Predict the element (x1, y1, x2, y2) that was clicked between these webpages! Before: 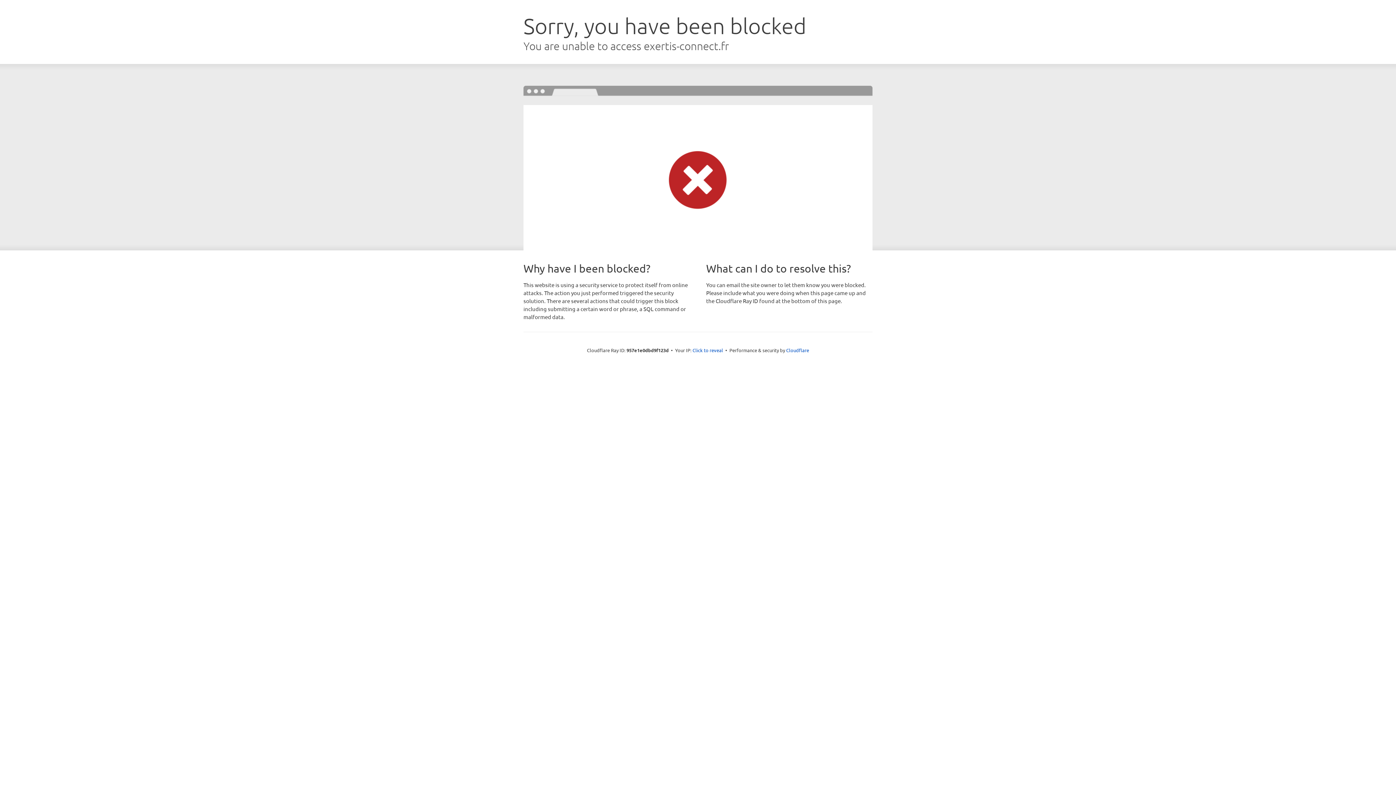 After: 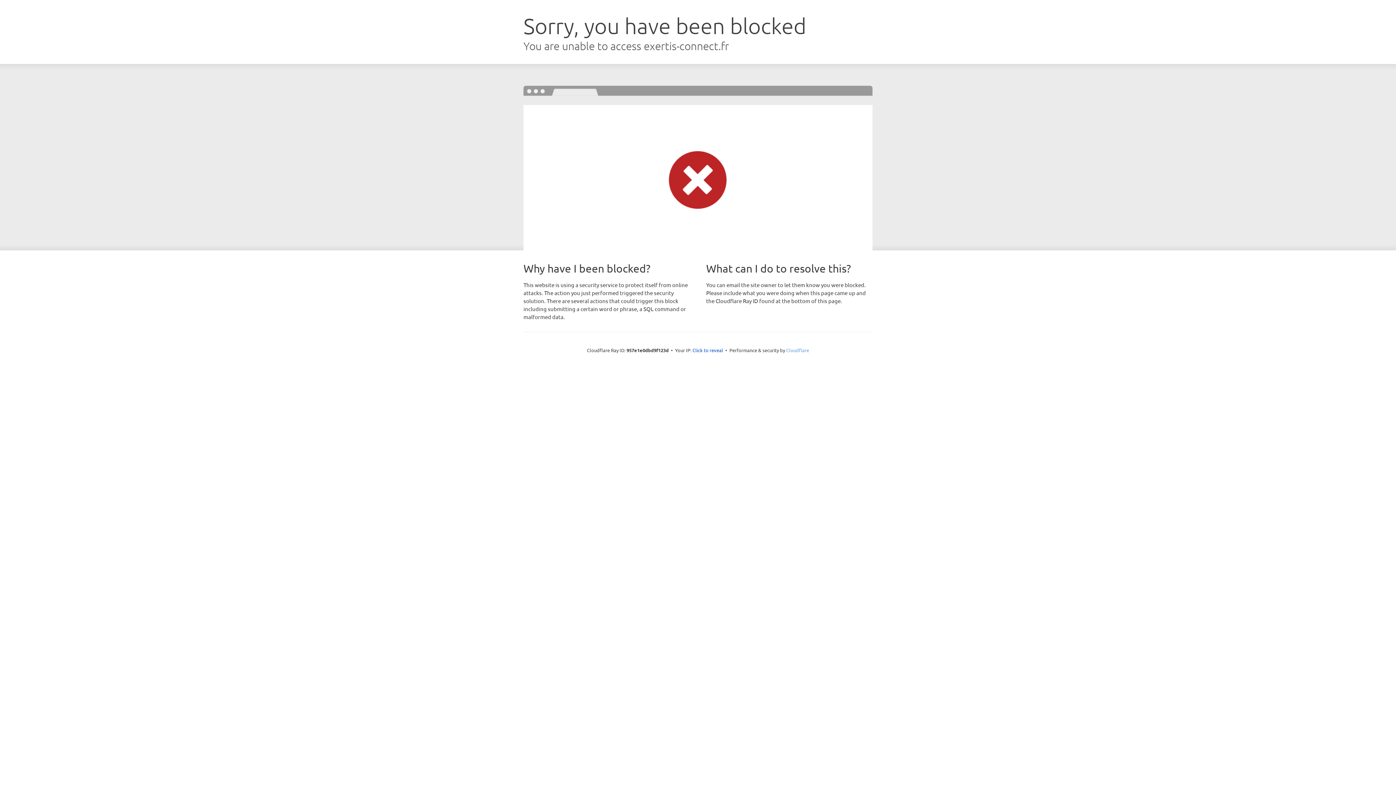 Action: bbox: (786, 347, 809, 353) label: Cloudflare